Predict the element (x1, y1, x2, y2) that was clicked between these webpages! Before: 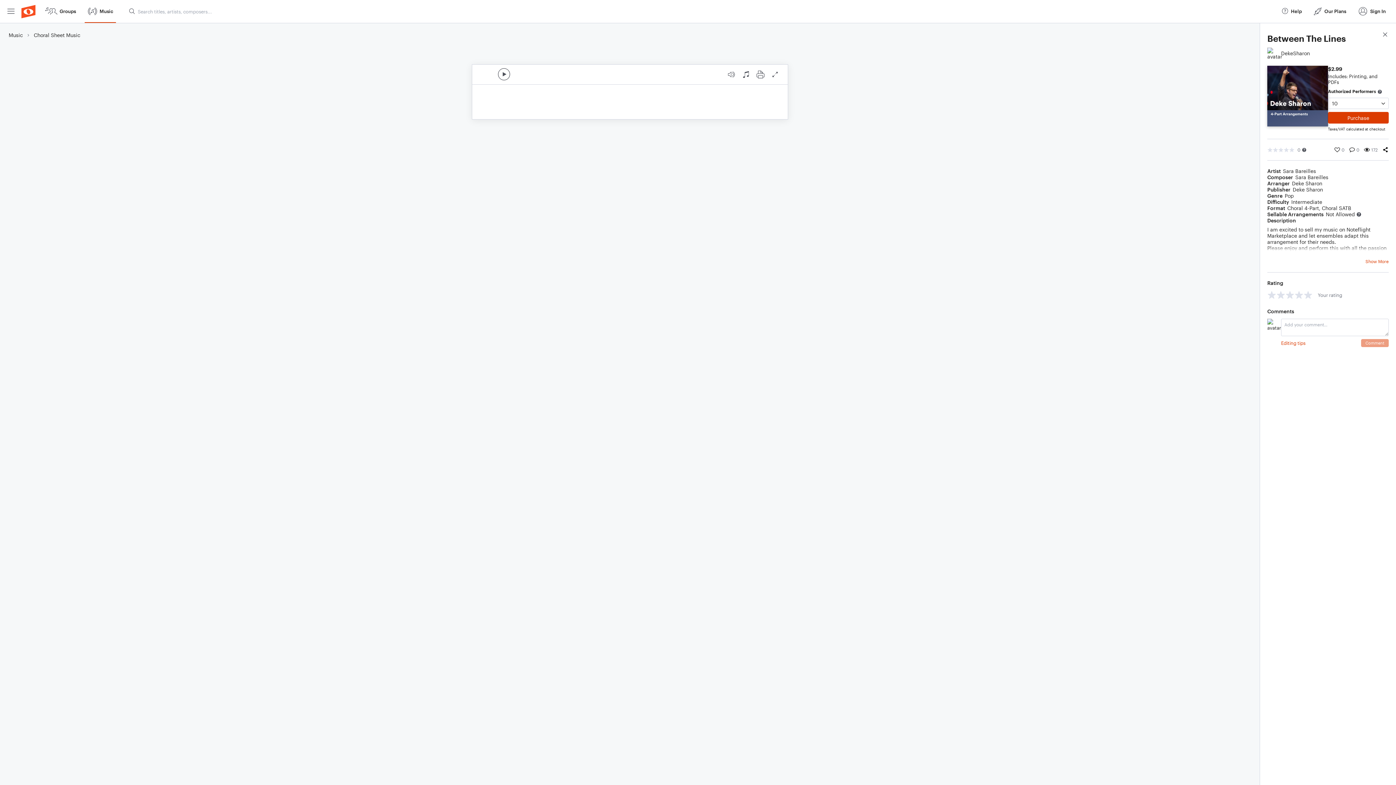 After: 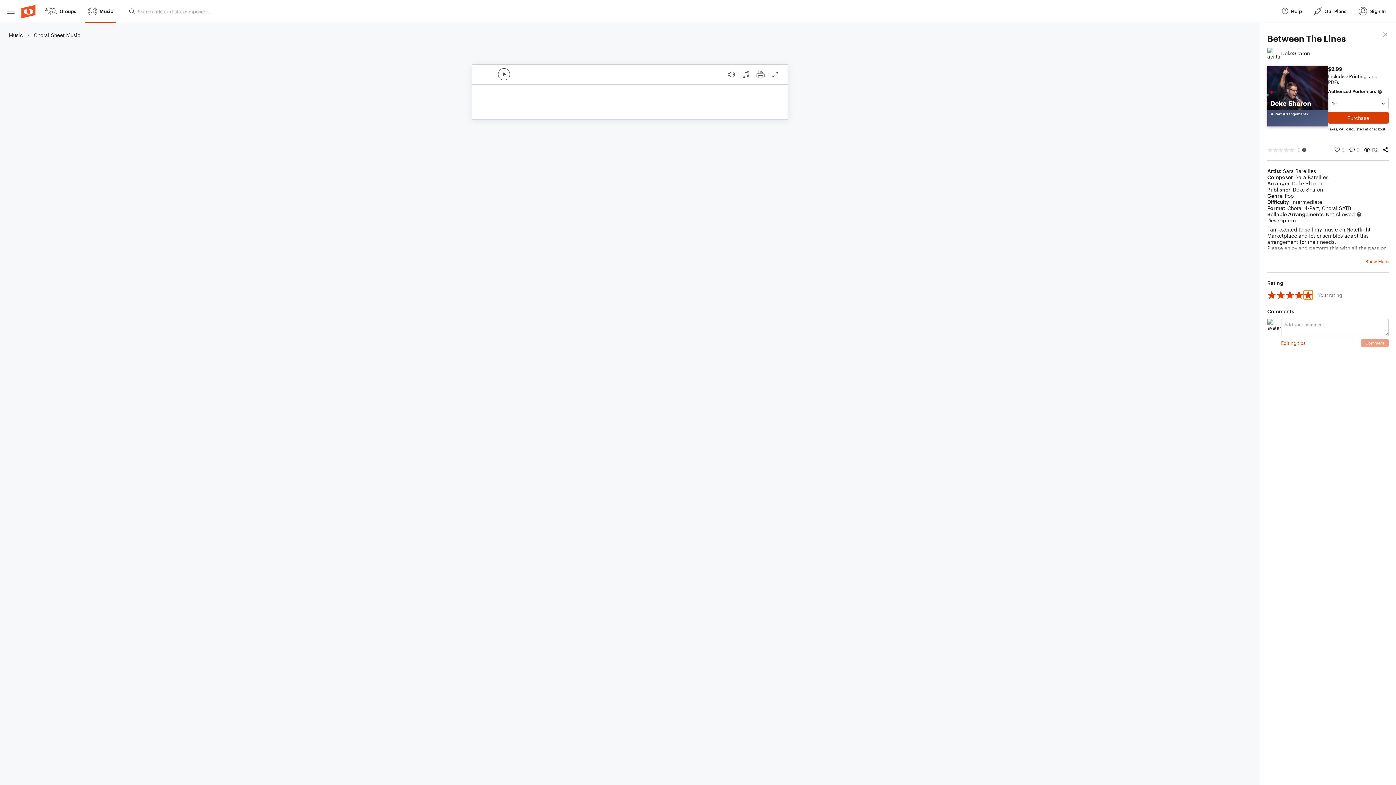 Action: bbox: (1304, 290, 1313, 299) label: 5 stars